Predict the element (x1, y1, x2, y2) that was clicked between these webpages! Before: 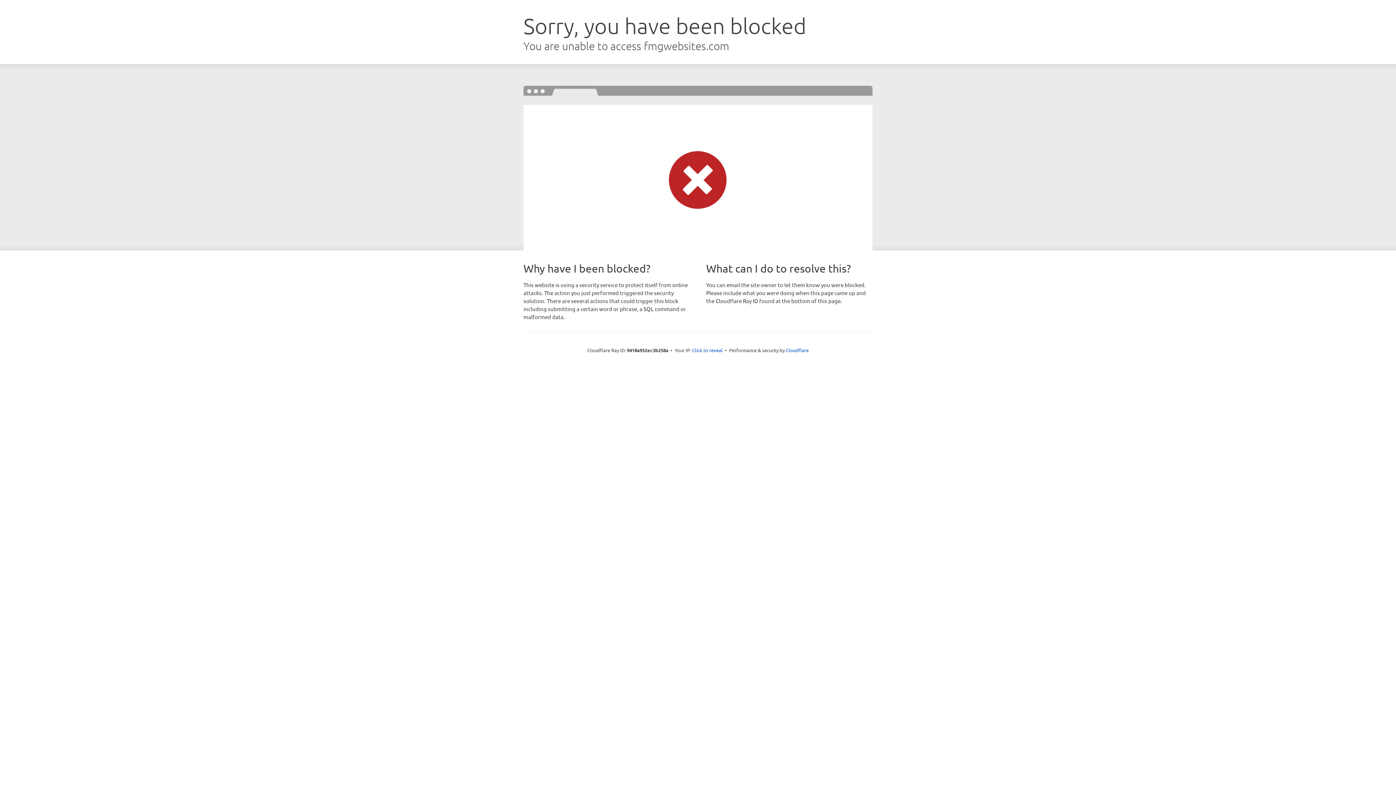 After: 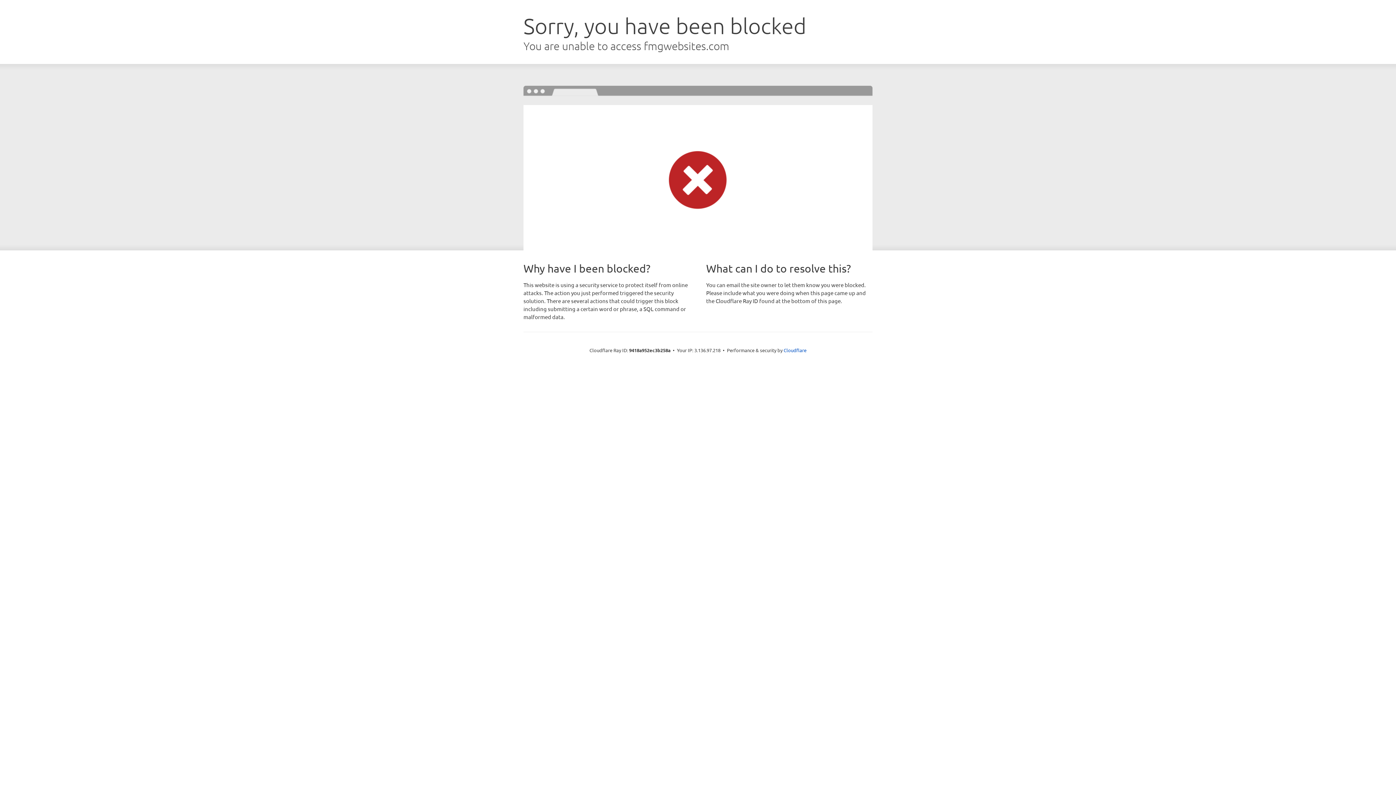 Action: label: Click to reveal bbox: (692, 346, 722, 353)